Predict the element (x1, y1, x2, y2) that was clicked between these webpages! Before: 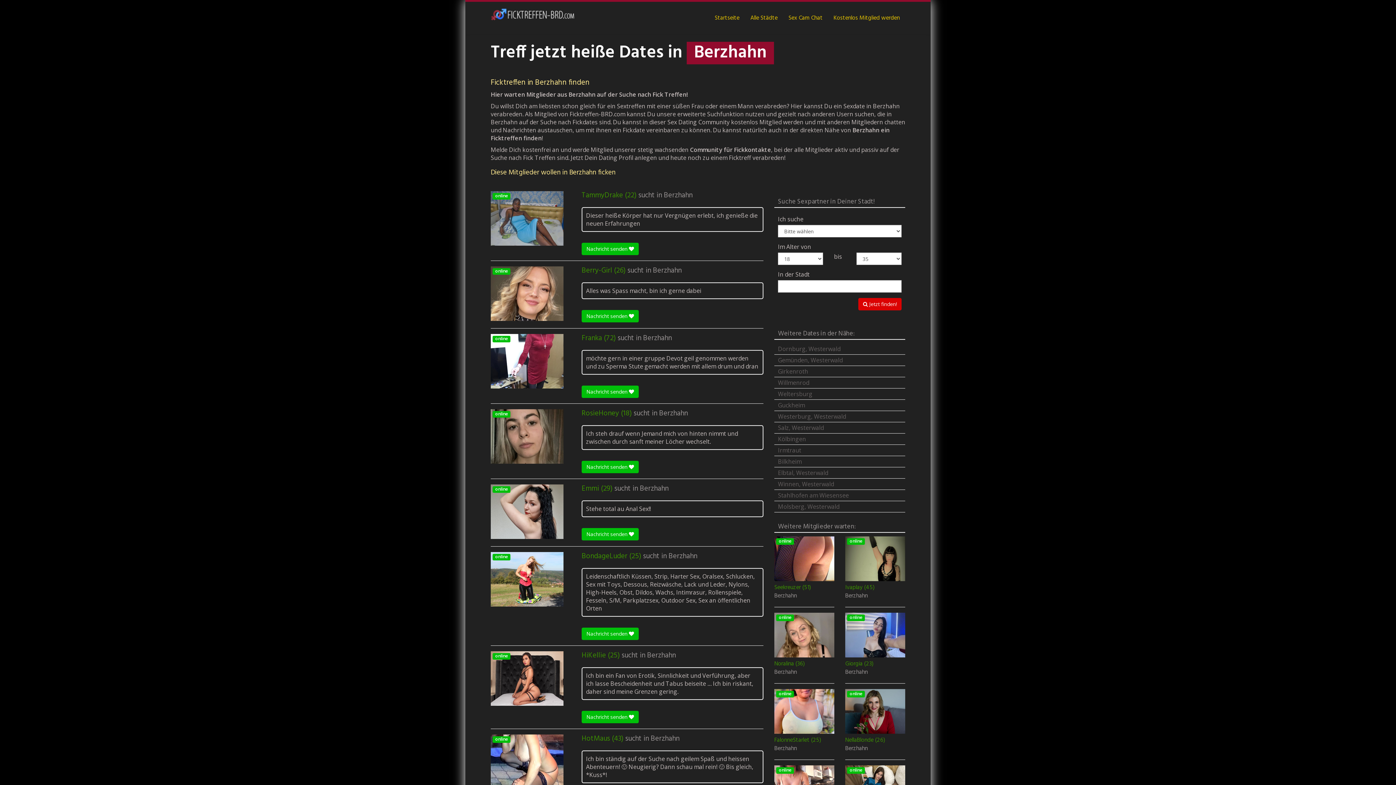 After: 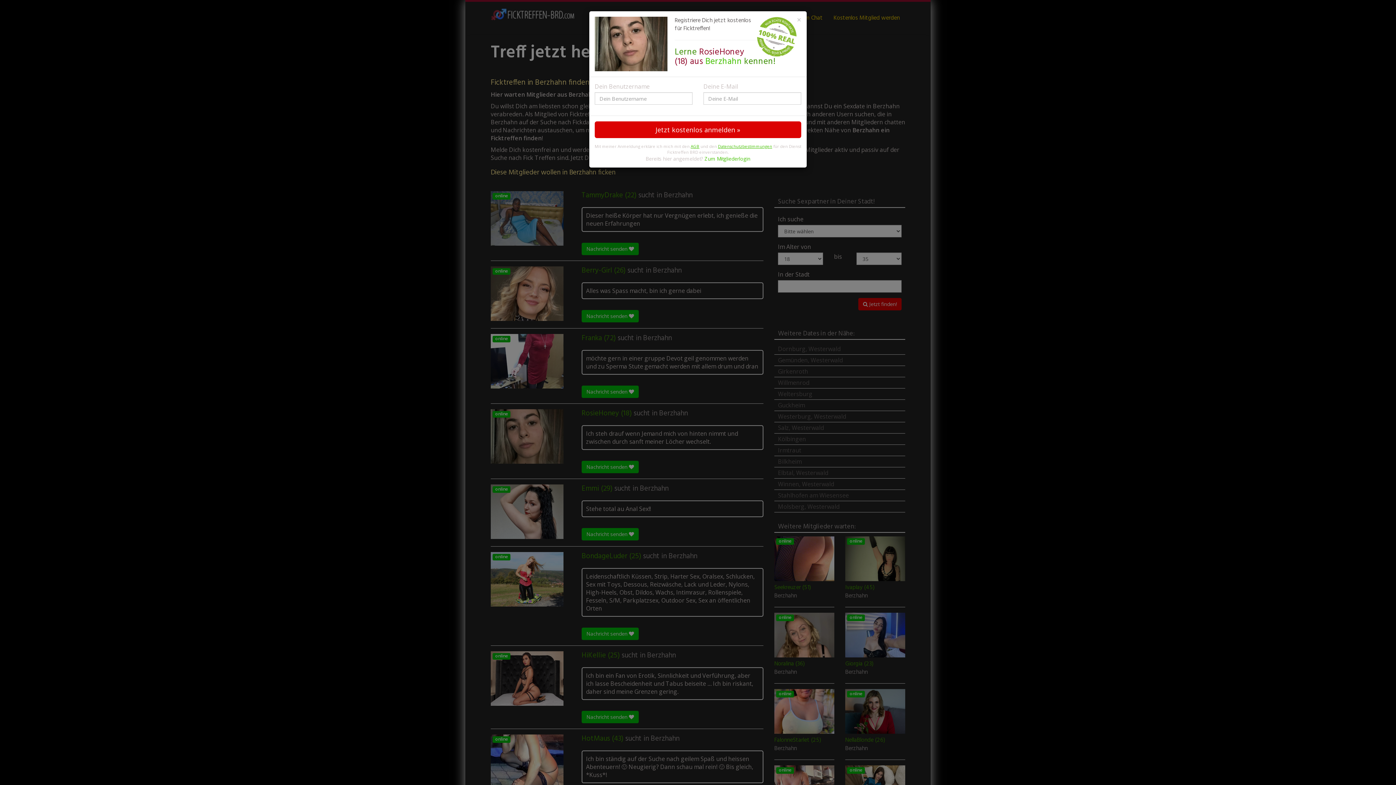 Action: label: online bbox: (490, 409, 563, 464)